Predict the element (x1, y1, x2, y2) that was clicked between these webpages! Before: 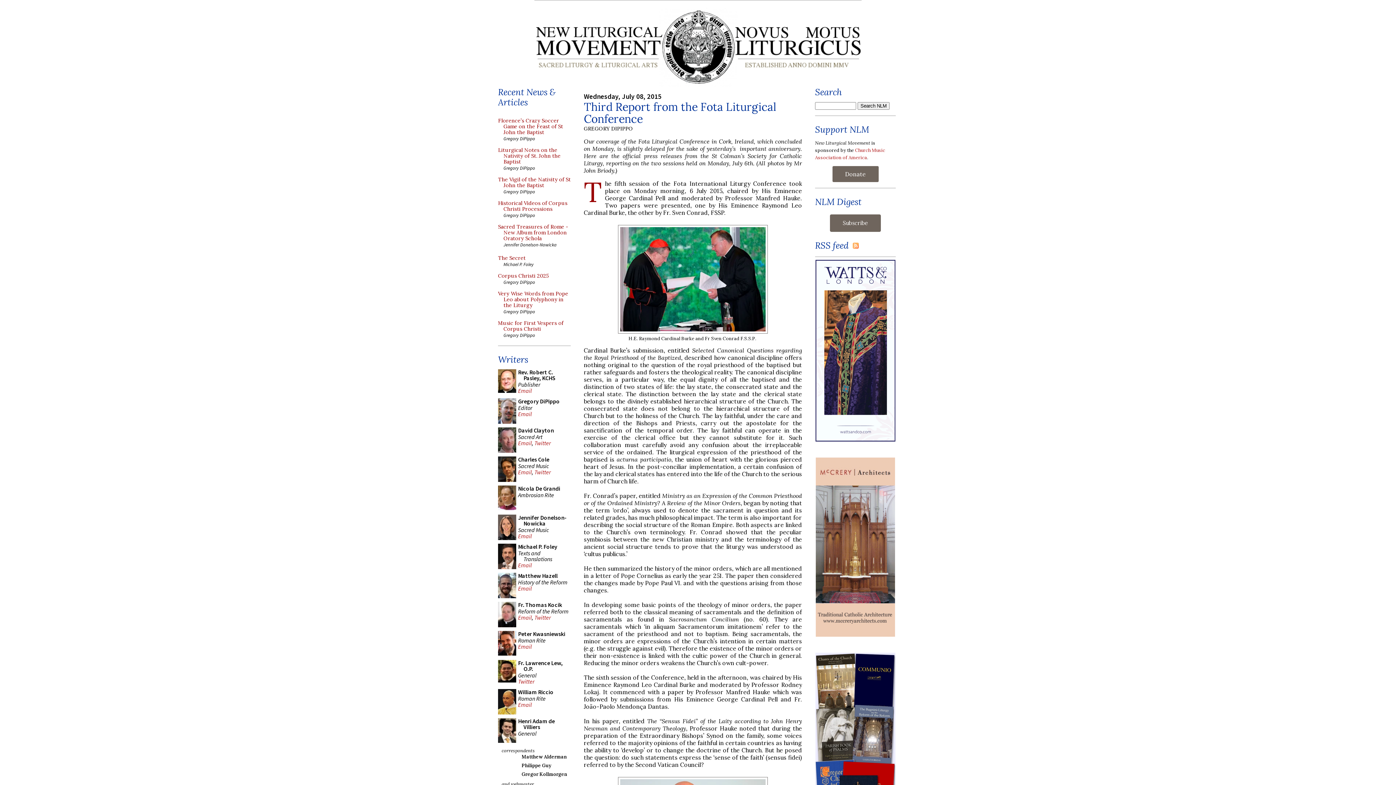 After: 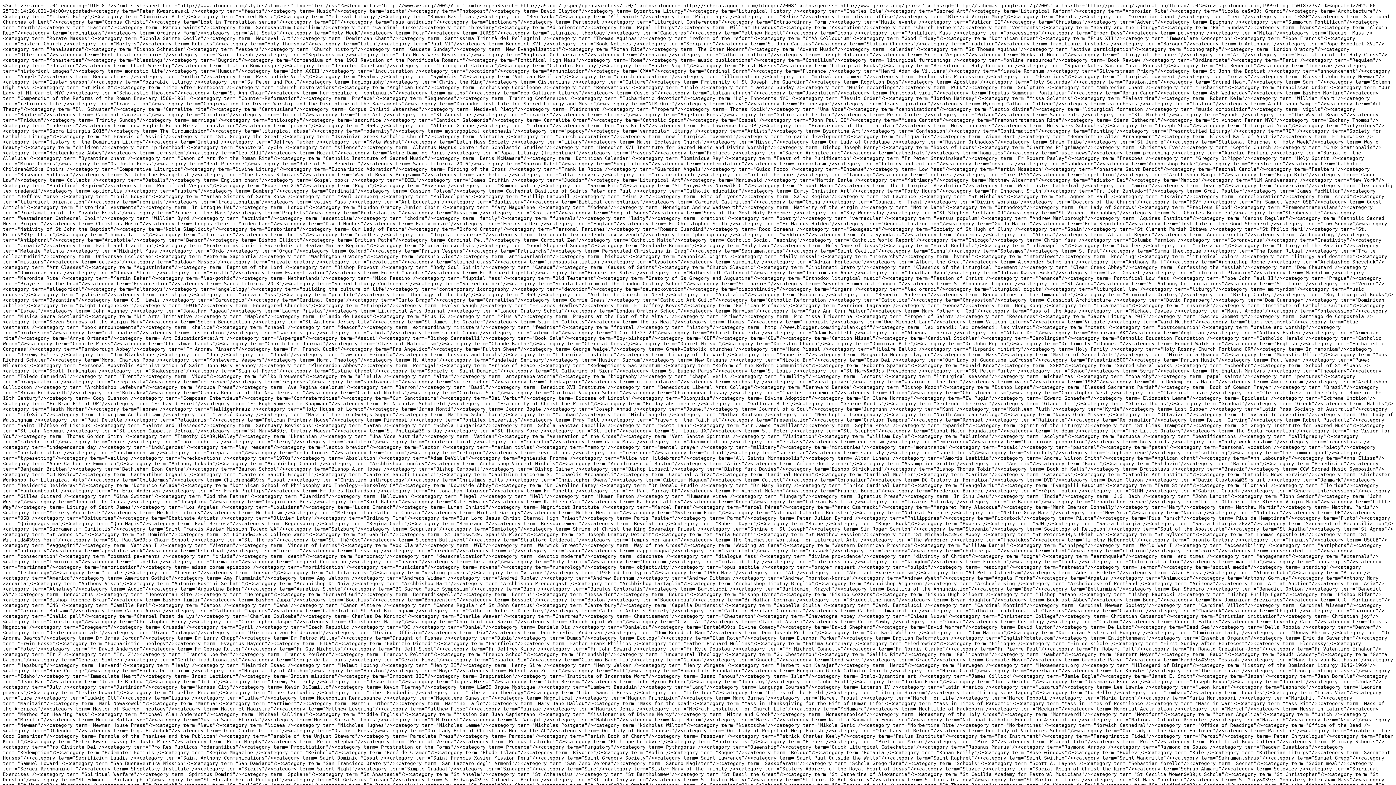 Action: bbox: (853, 239, 858, 251)